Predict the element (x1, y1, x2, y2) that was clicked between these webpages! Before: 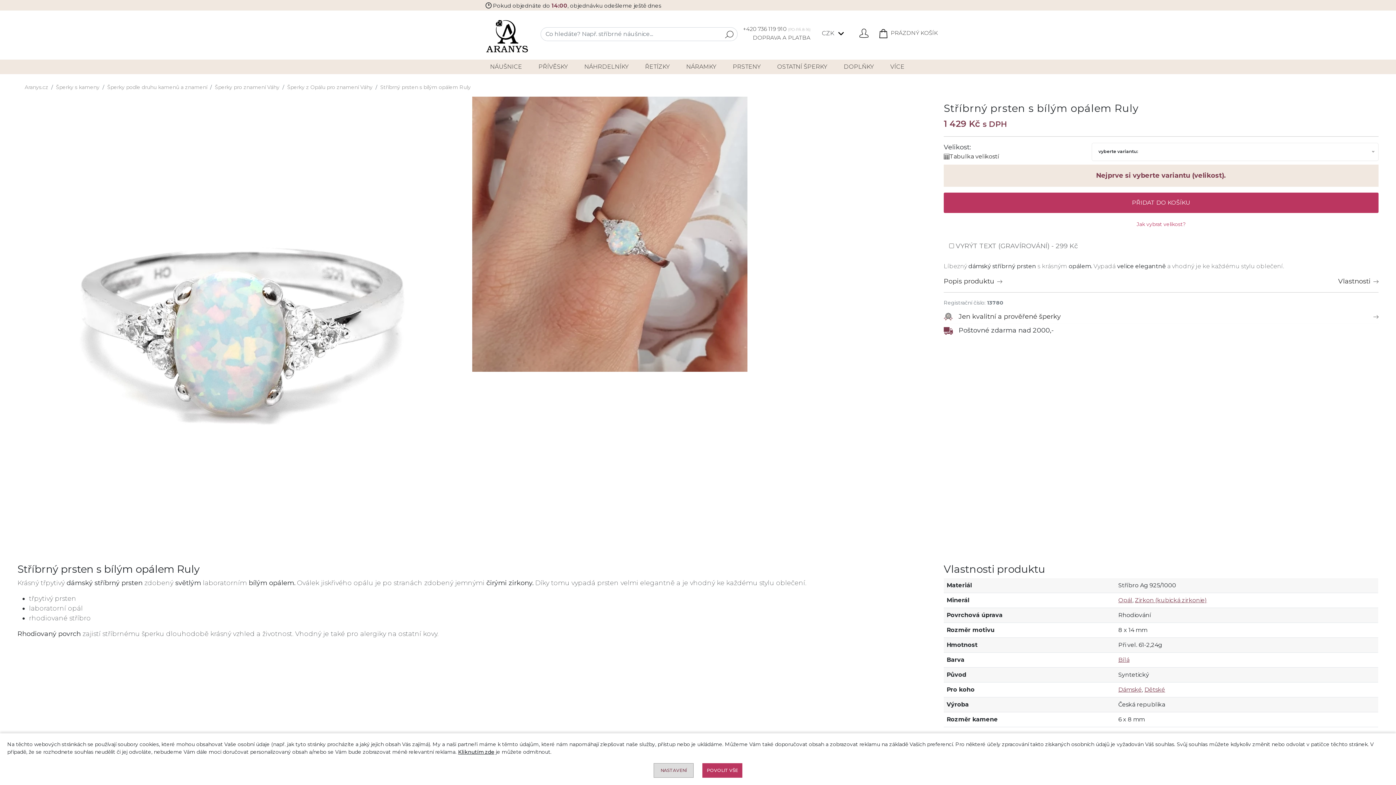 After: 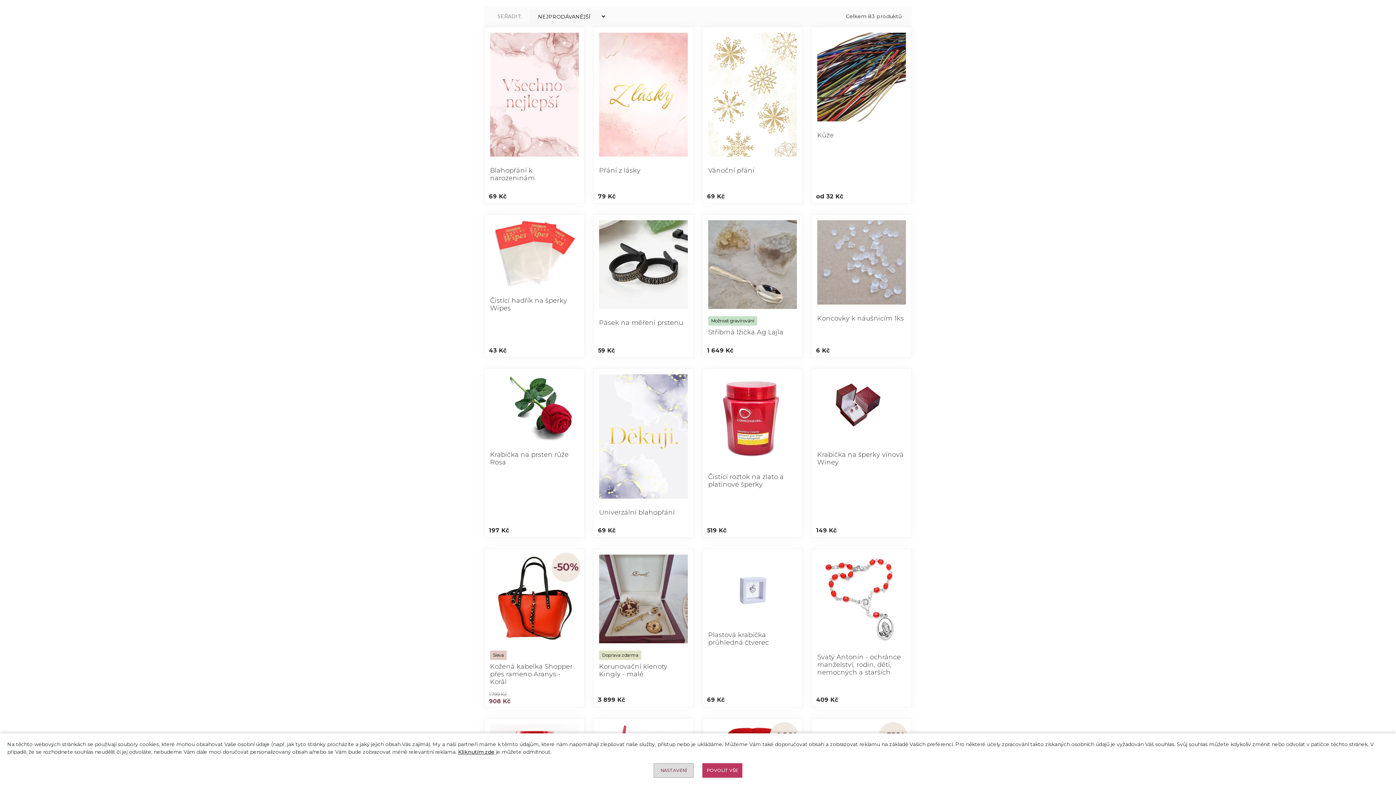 Action: bbox: (838, 59, 879, 74) label: DOPLŇKY